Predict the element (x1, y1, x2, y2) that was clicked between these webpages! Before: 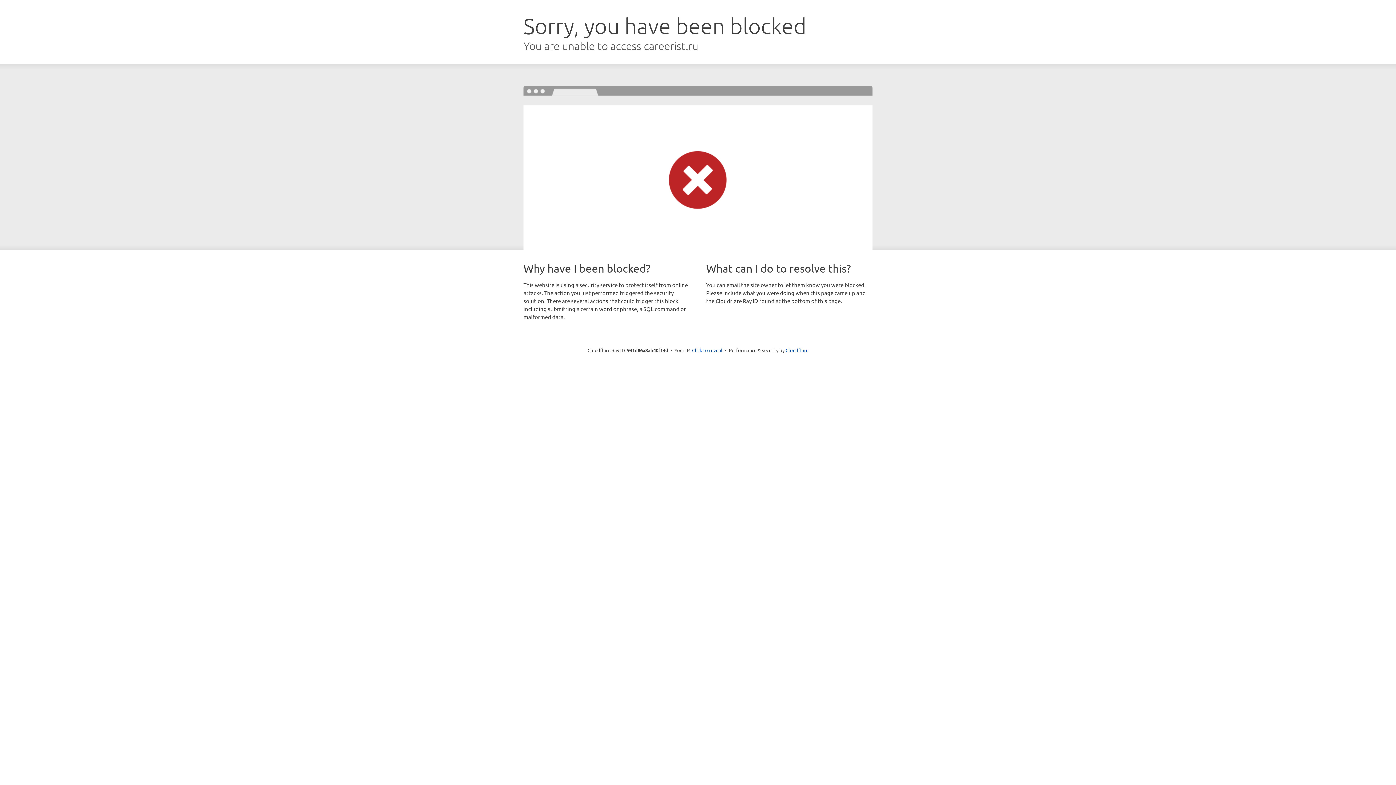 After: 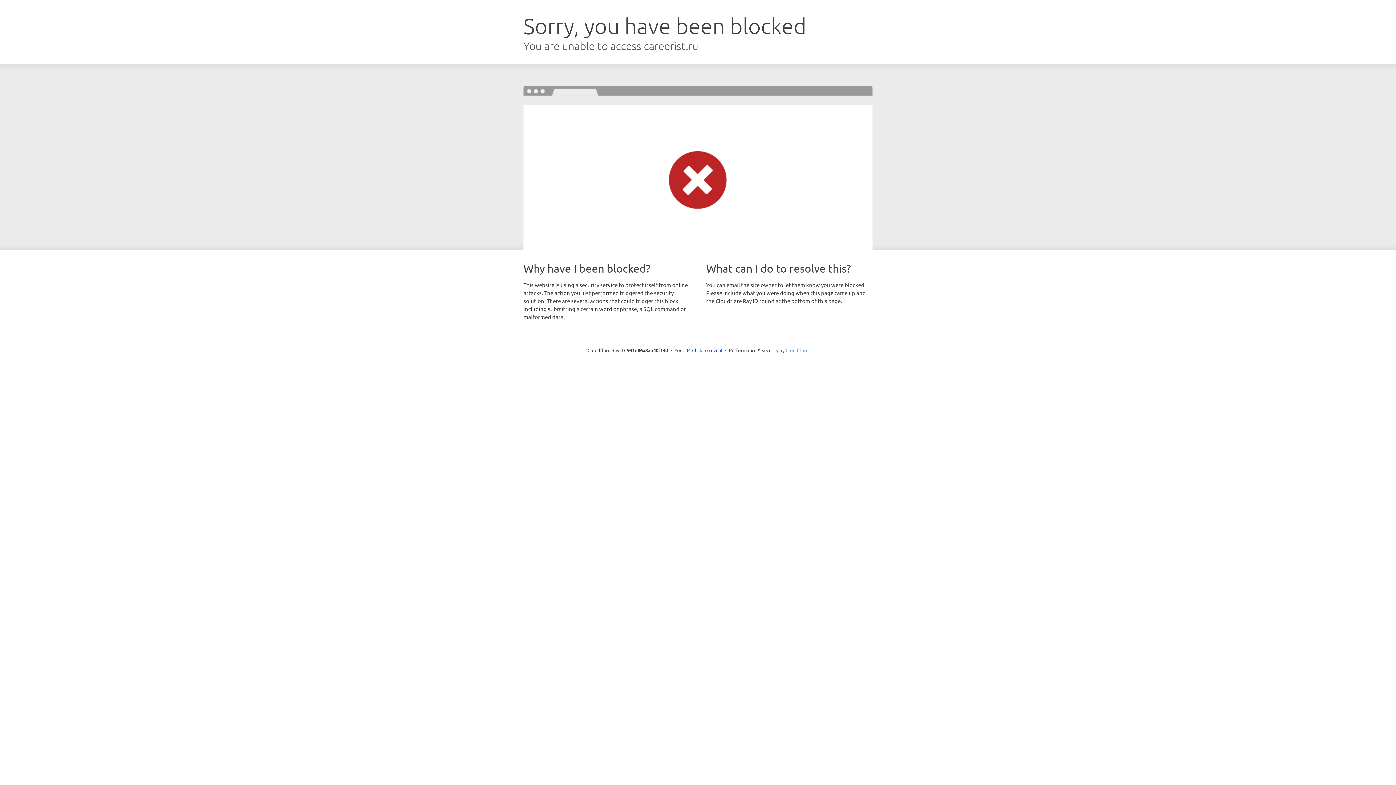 Action: label: Cloudflare bbox: (785, 347, 808, 353)